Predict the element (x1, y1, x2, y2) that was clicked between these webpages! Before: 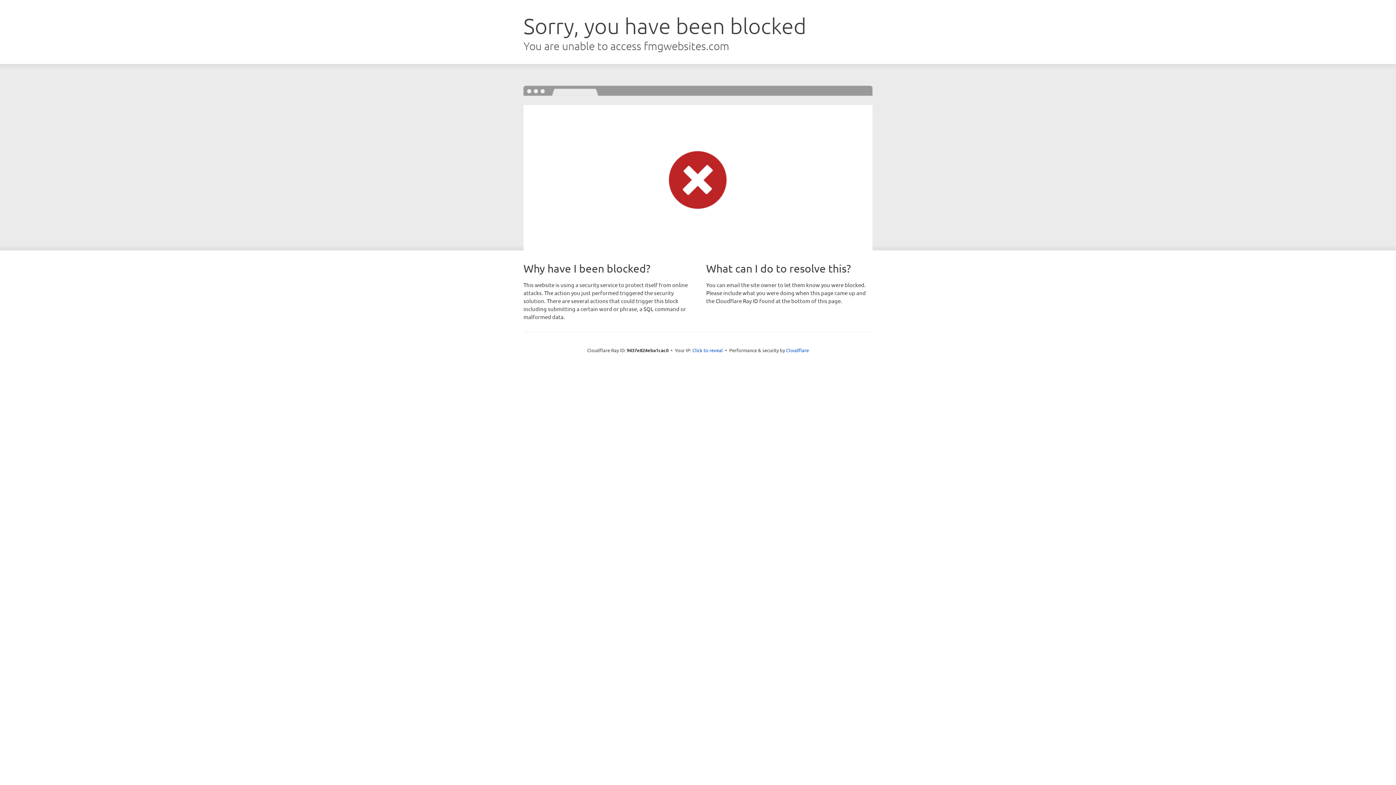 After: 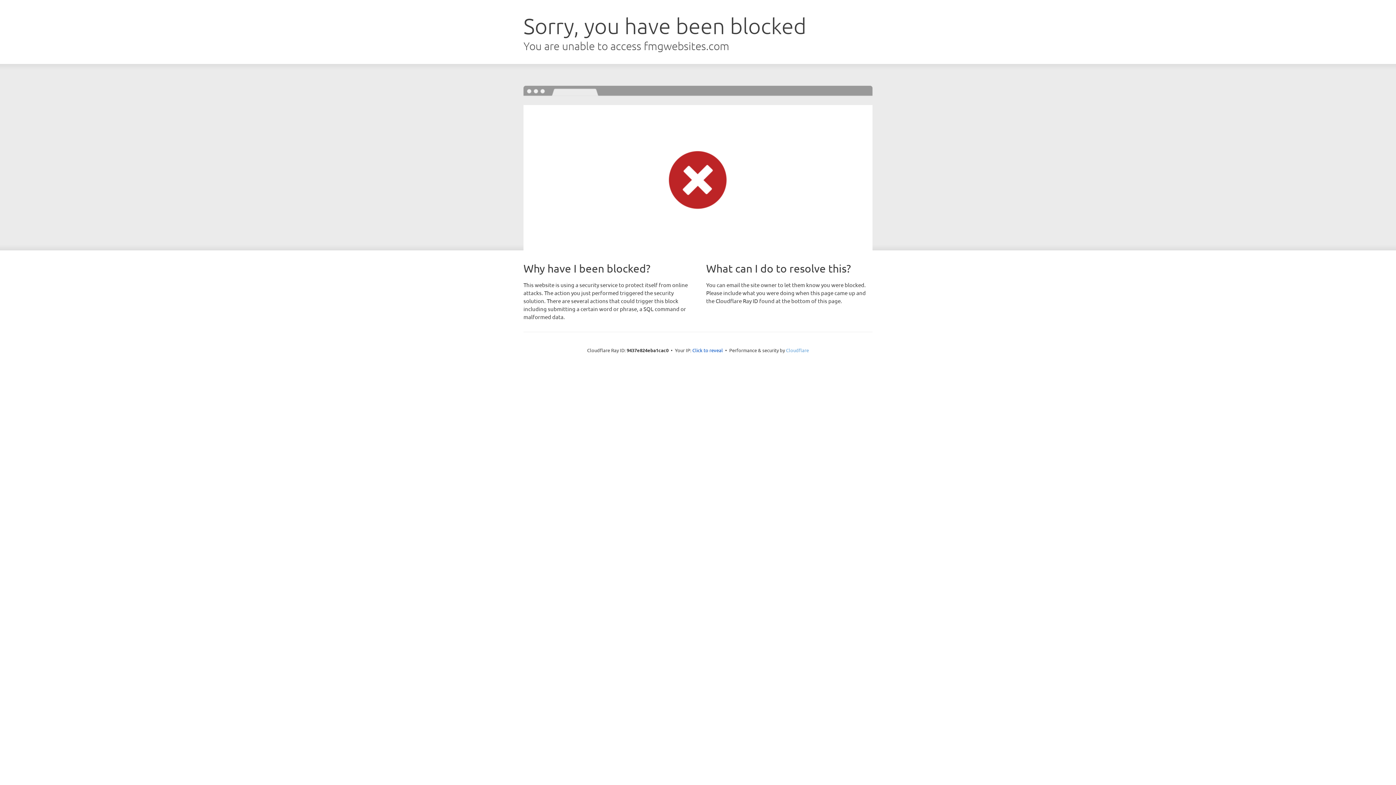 Action: bbox: (786, 347, 809, 353) label: Cloudflare